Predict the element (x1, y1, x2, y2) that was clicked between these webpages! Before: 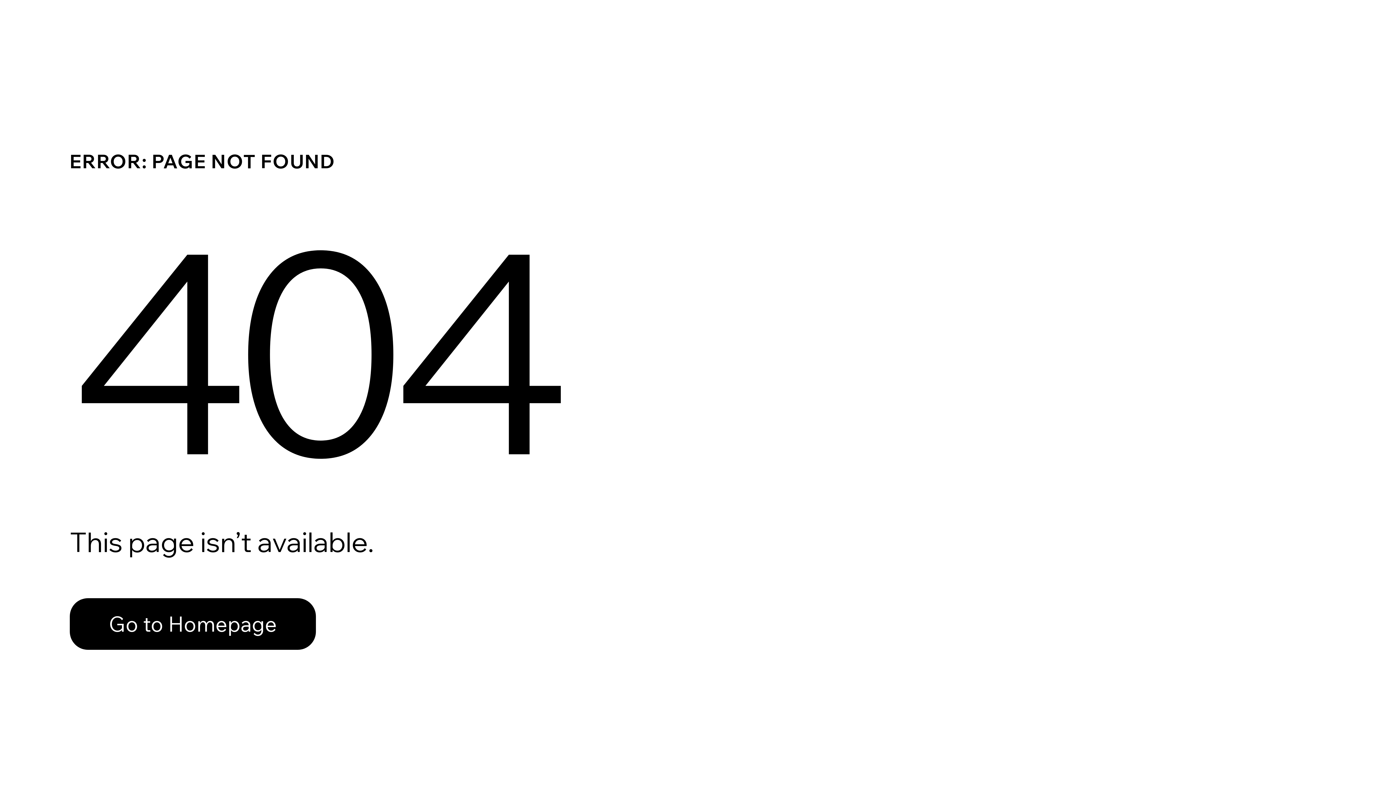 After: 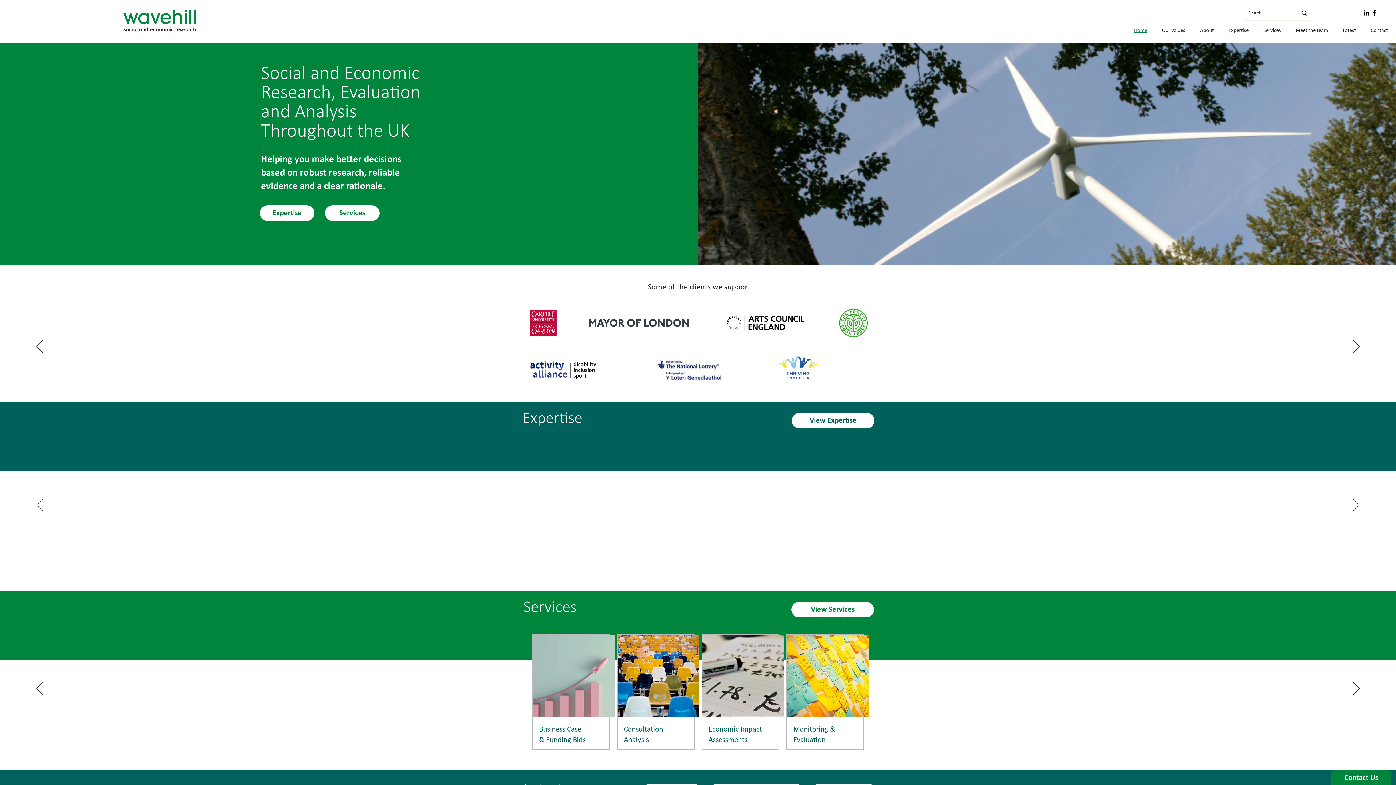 Action: bbox: (69, 598, 316, 650) label: Go to Homepage